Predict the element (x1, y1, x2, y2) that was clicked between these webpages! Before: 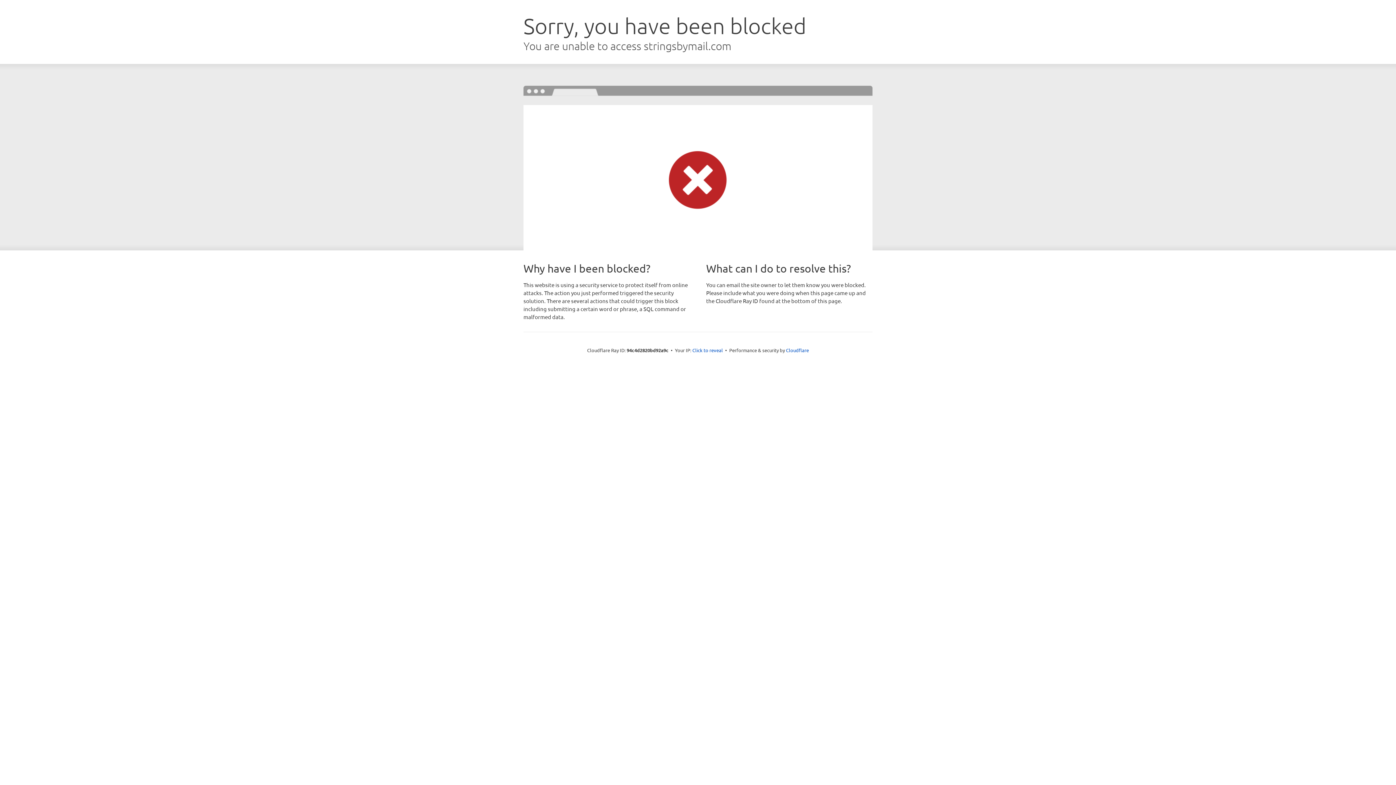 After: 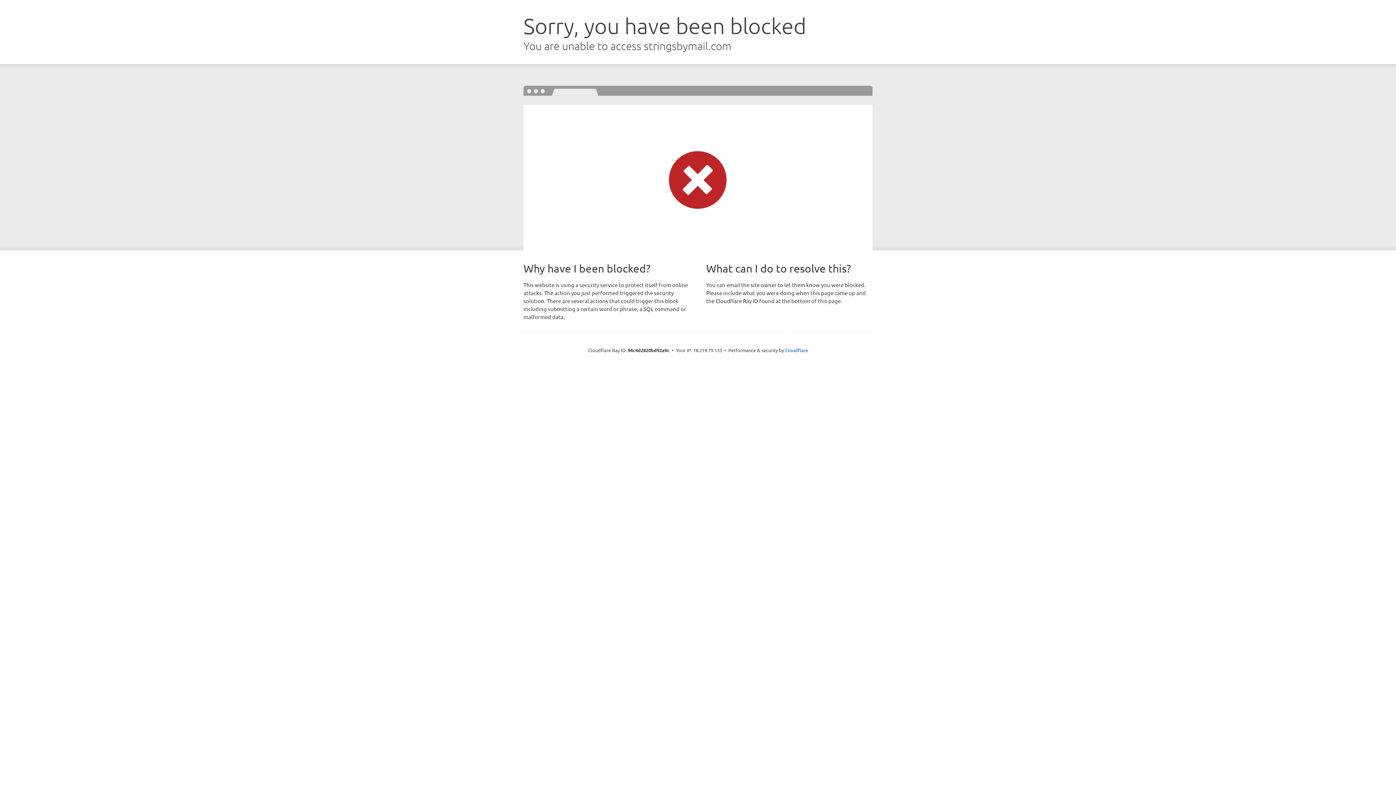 Action: bbox: (692, 346, 723, 353) label: Click to reveal